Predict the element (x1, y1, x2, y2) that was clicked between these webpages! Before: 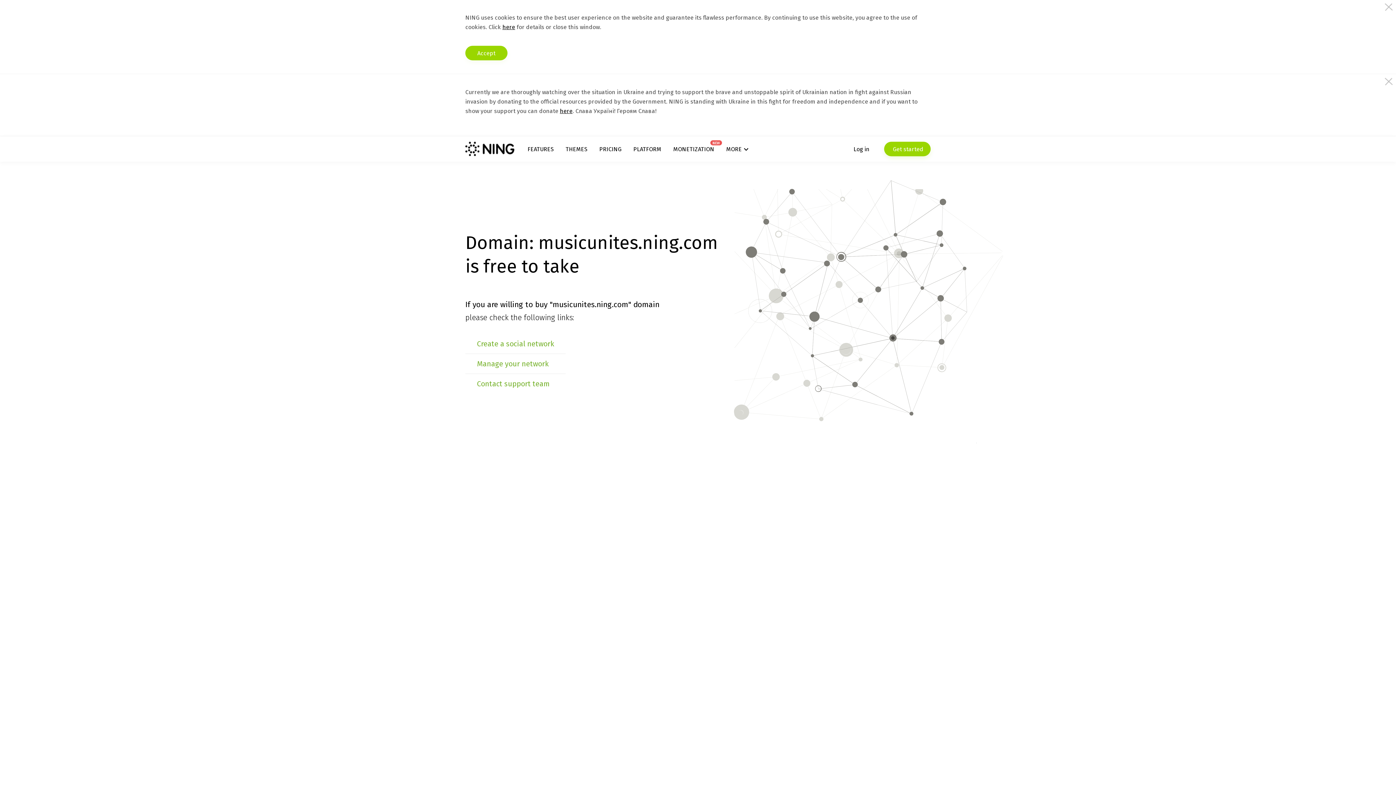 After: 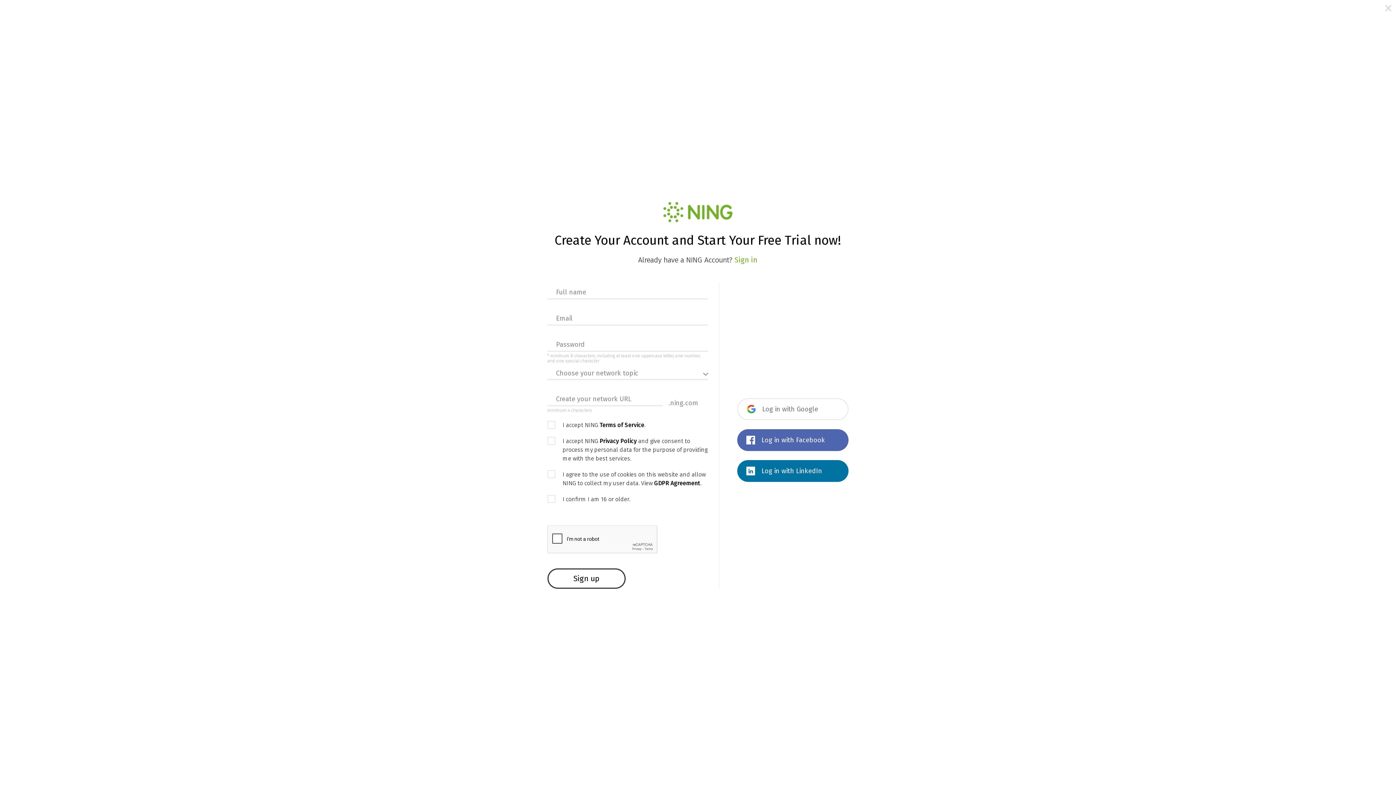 Action: label:  Get started bbox: (884, 141, 930, 156)